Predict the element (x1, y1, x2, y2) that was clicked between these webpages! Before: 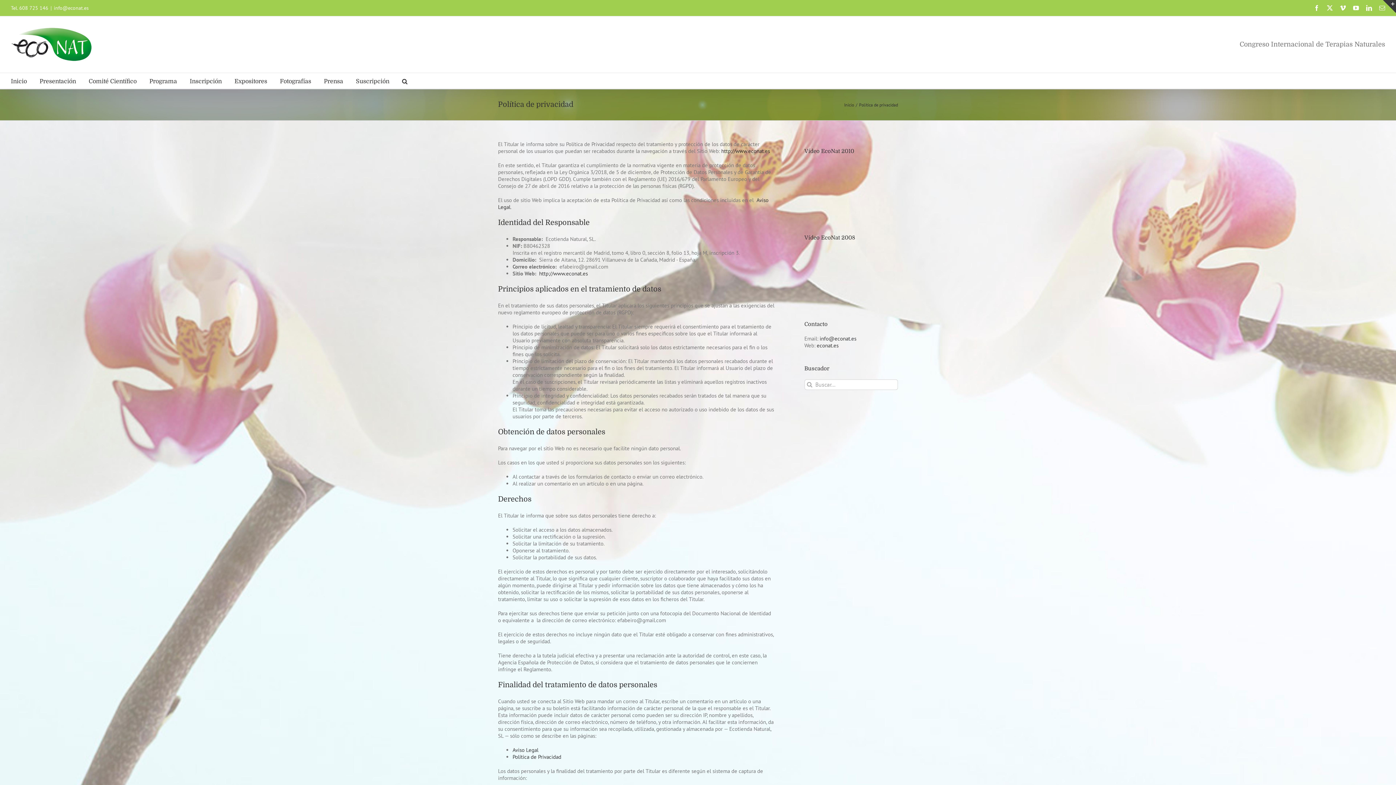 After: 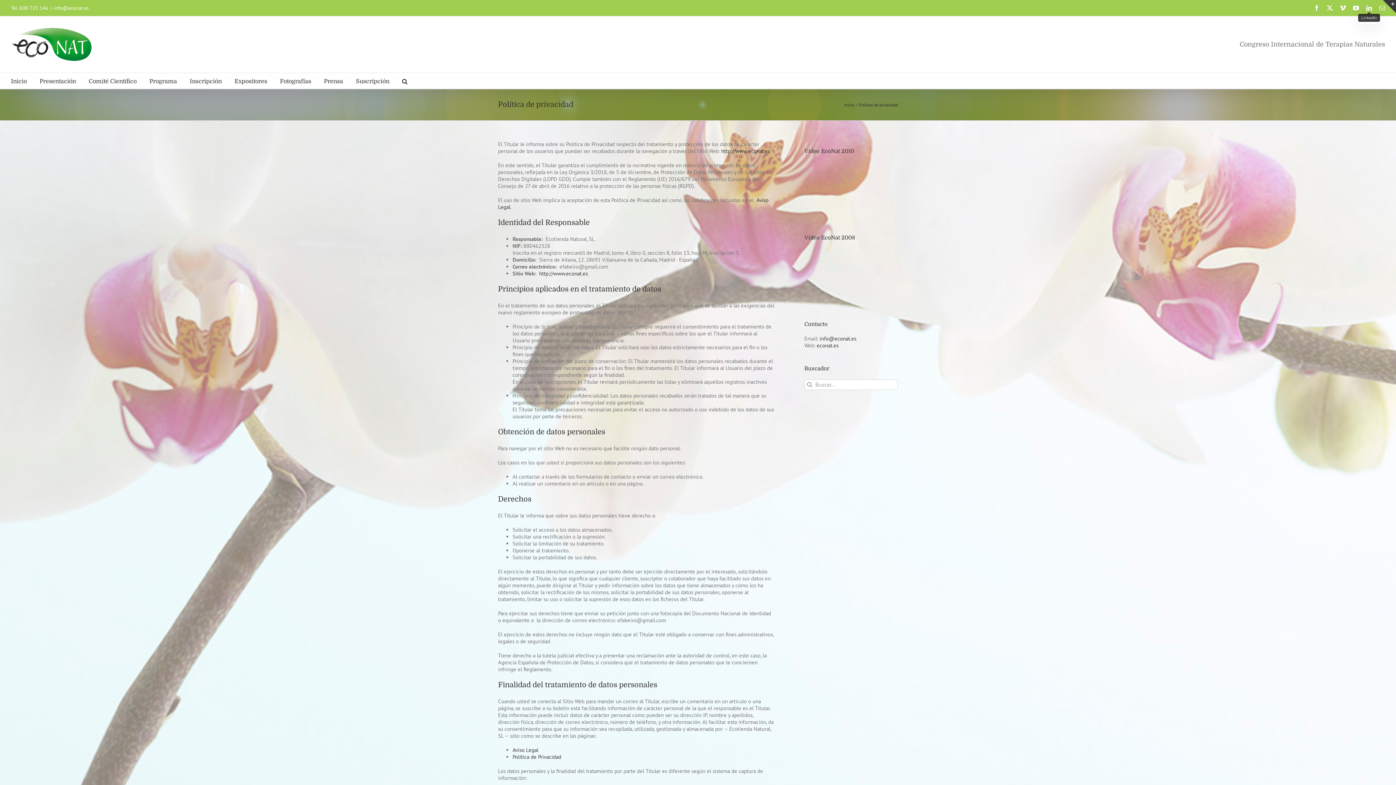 Action: bbox: (1366, 5, 1372, 10) label: LinkedIn